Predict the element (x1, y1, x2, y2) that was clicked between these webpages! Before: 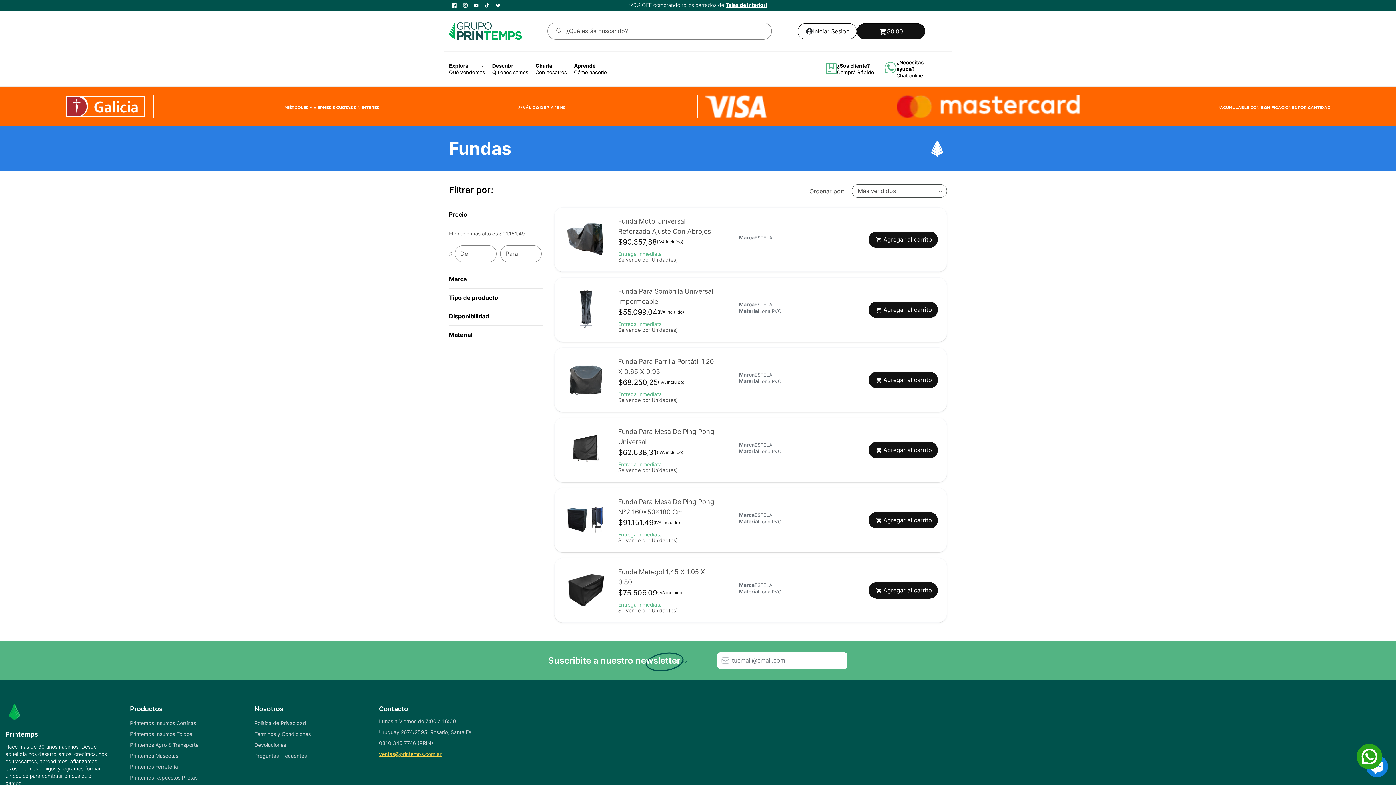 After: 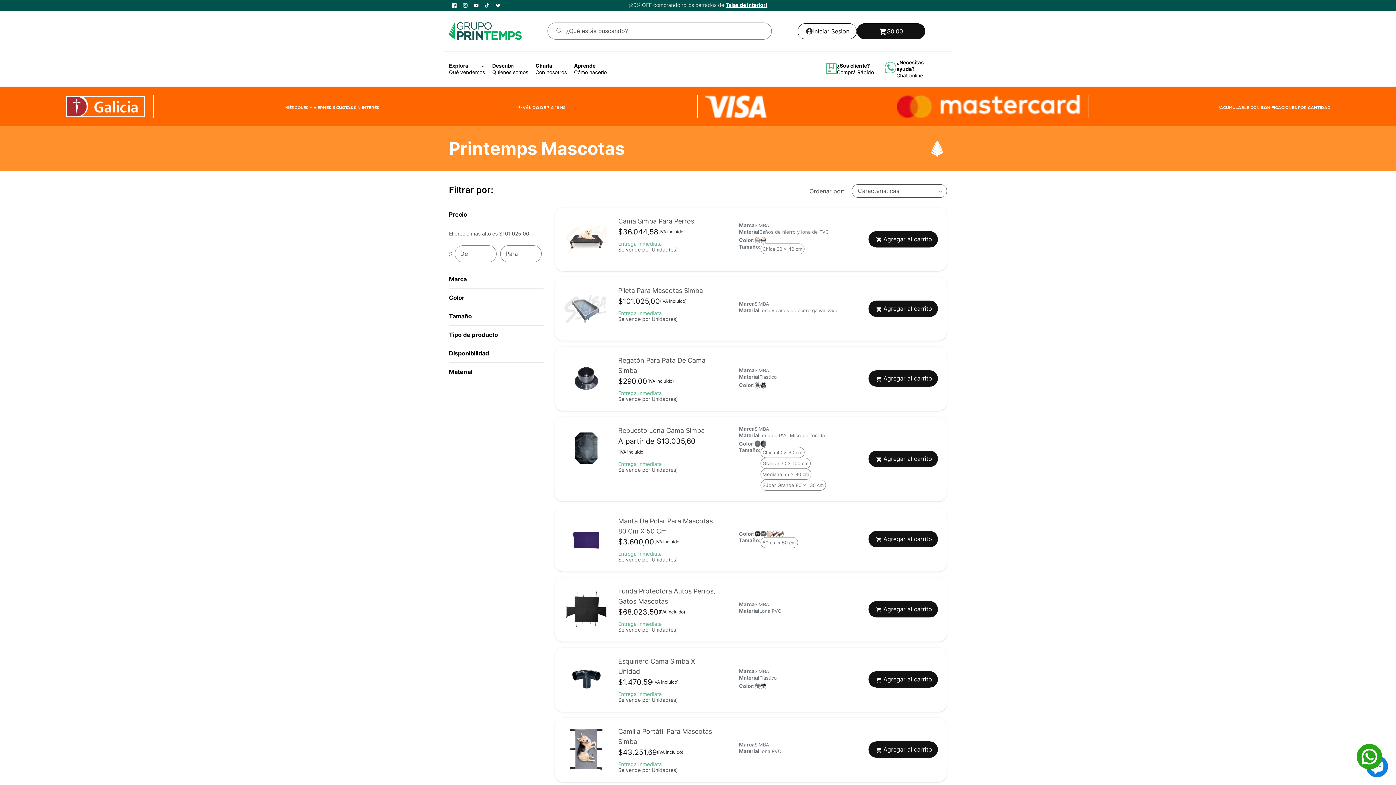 Action: label: Printemps Mascotas bbox: (130, 750, 198, 761)